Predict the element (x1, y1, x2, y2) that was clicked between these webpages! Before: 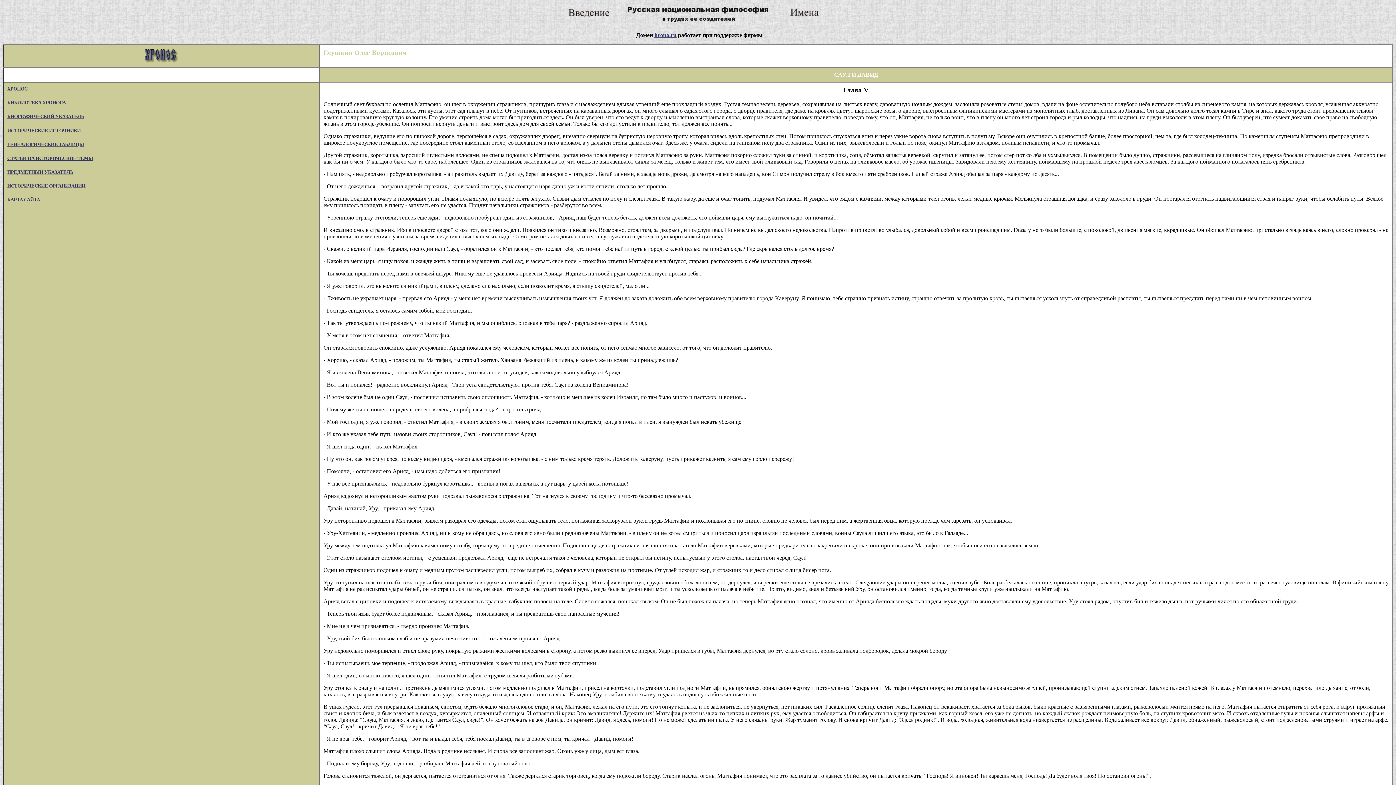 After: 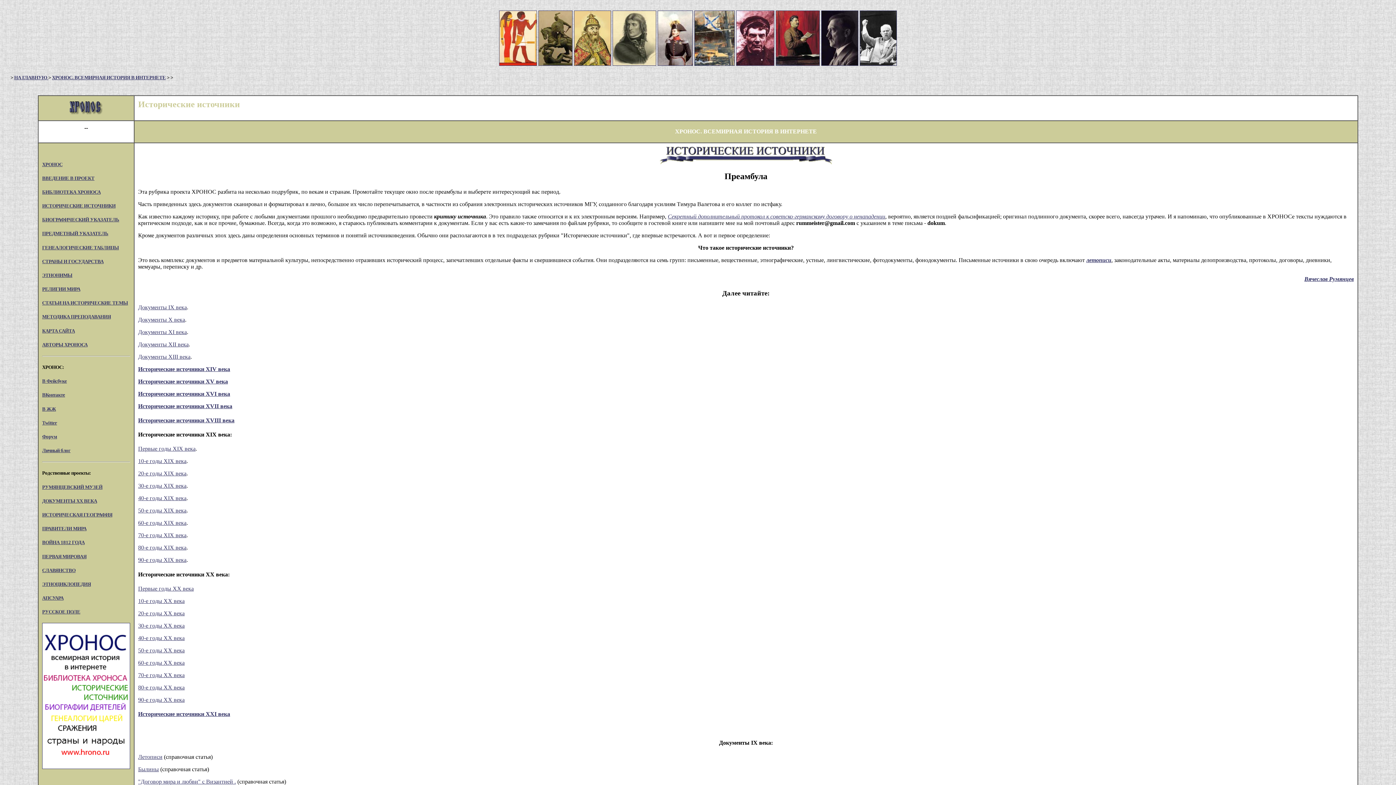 Action: bbox: (7, 127, 80, 133) label: ИСТОРИЧЕСКИЕ ИСТОЧНИКИ